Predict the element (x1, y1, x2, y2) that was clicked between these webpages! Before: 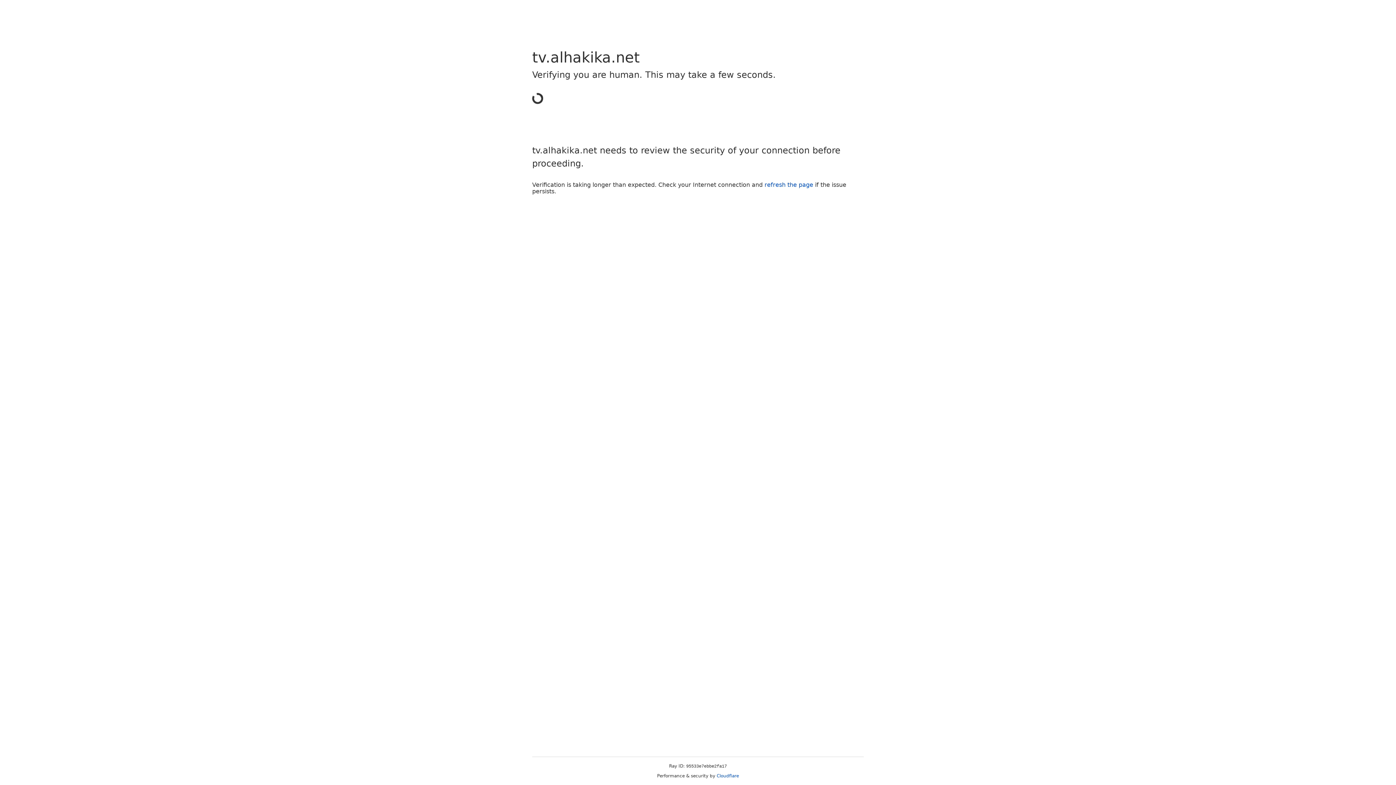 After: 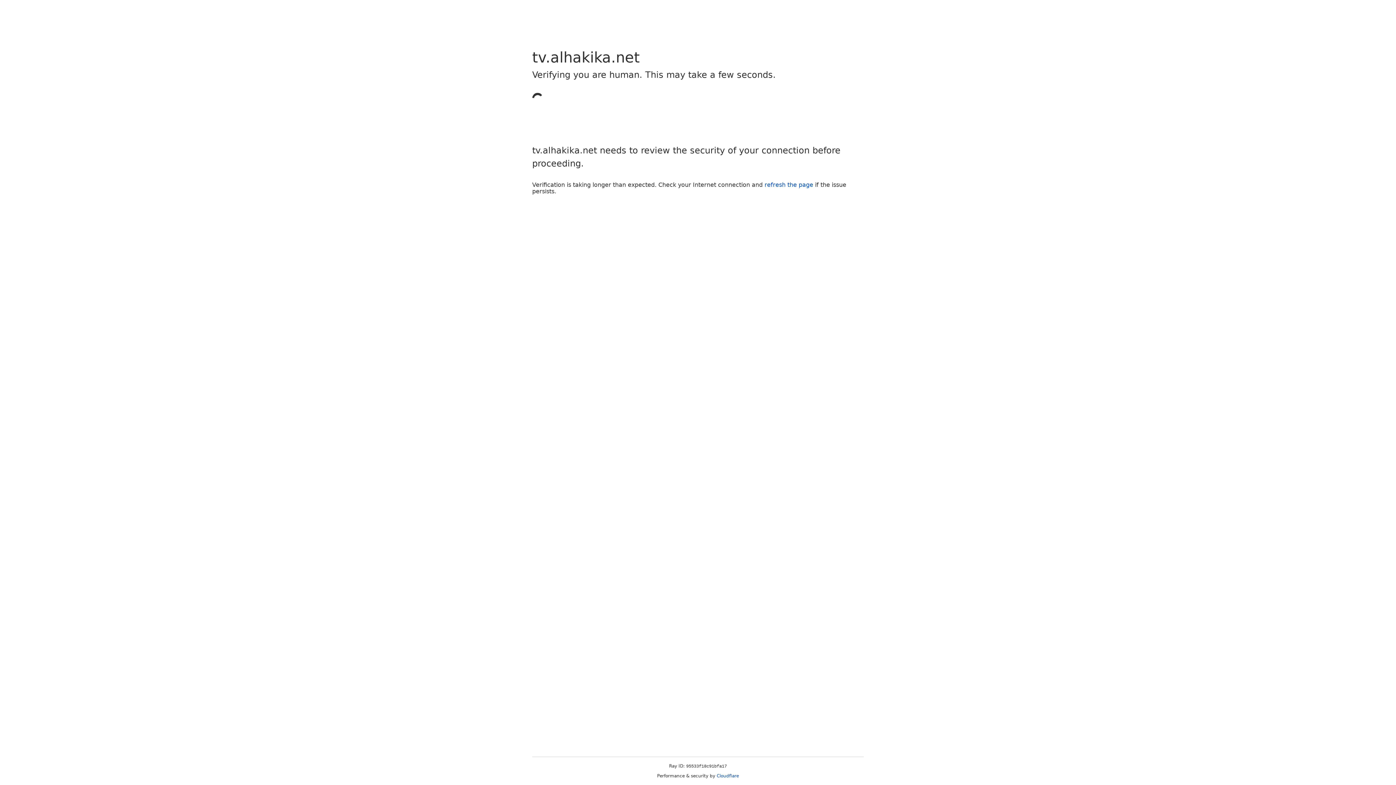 Action: label: Cloudflare bbox: (716, 773, 739, 778)